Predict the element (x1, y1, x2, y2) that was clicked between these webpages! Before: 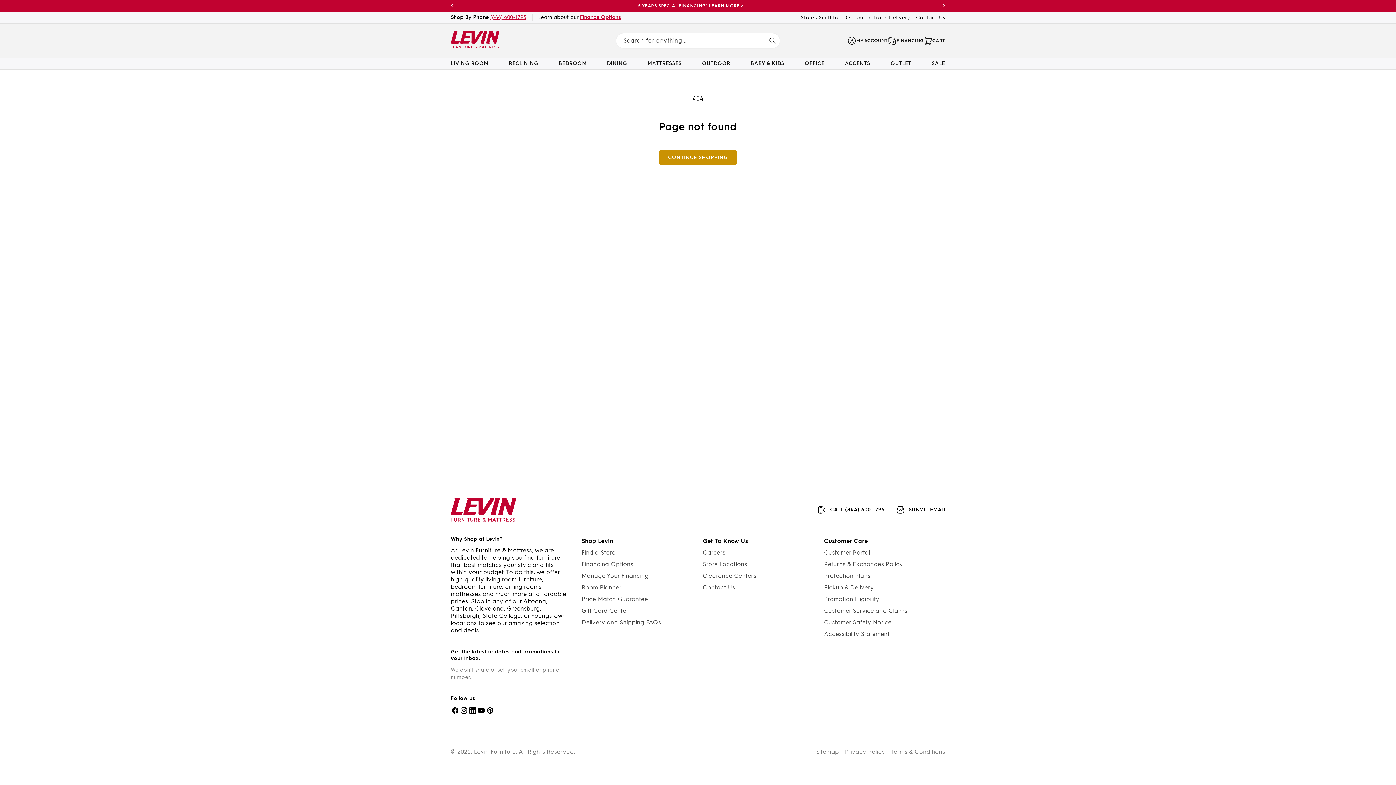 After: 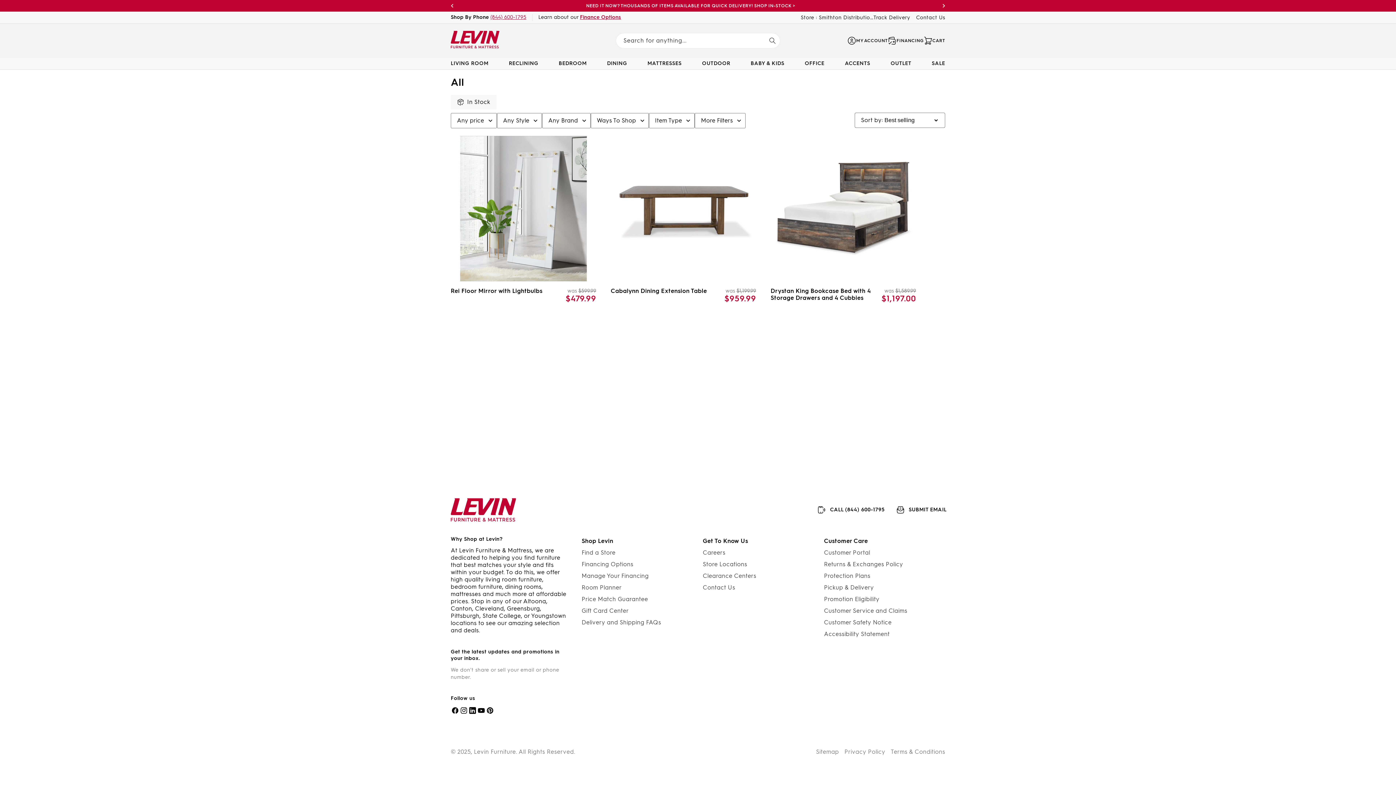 Action: label: CONTINUE SHOPPING bbox: (659, 150, 736, 164)